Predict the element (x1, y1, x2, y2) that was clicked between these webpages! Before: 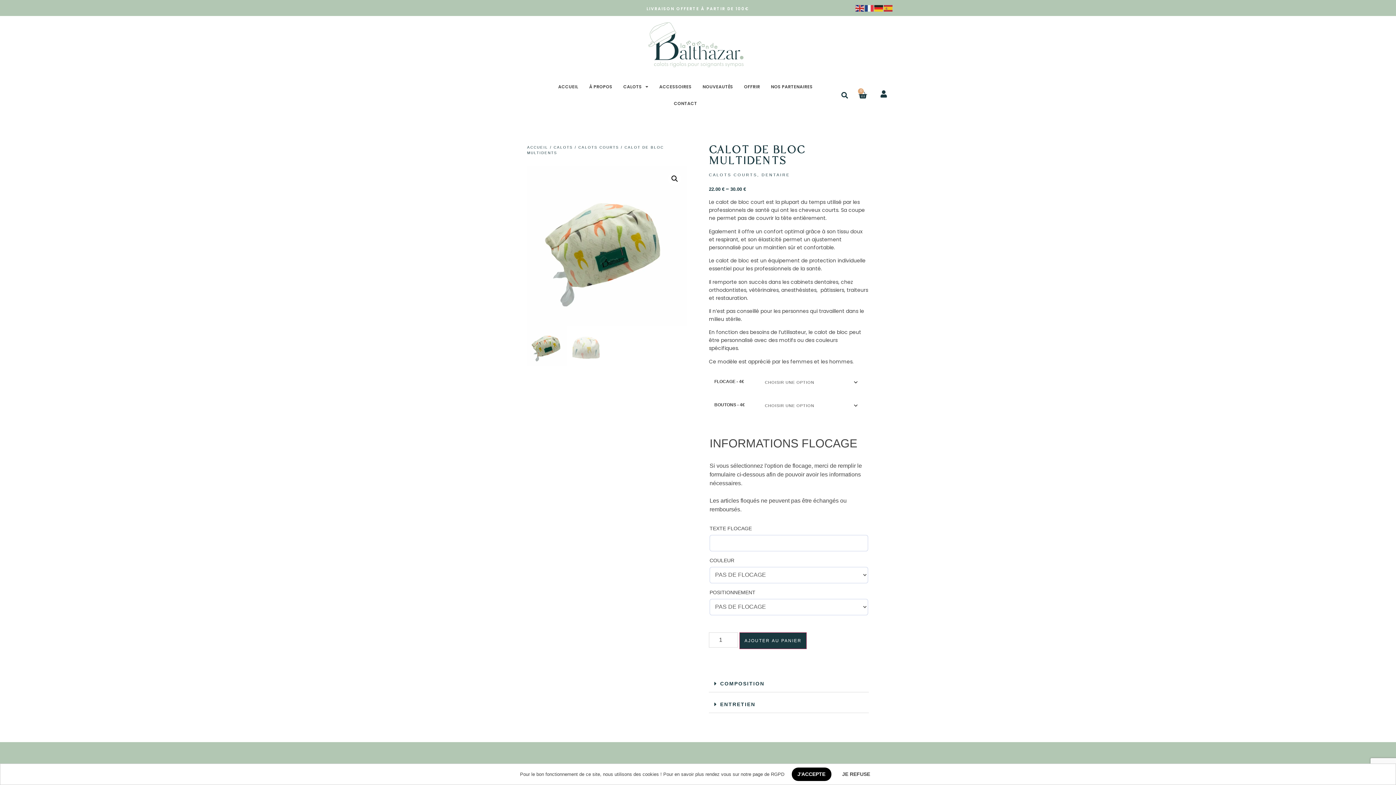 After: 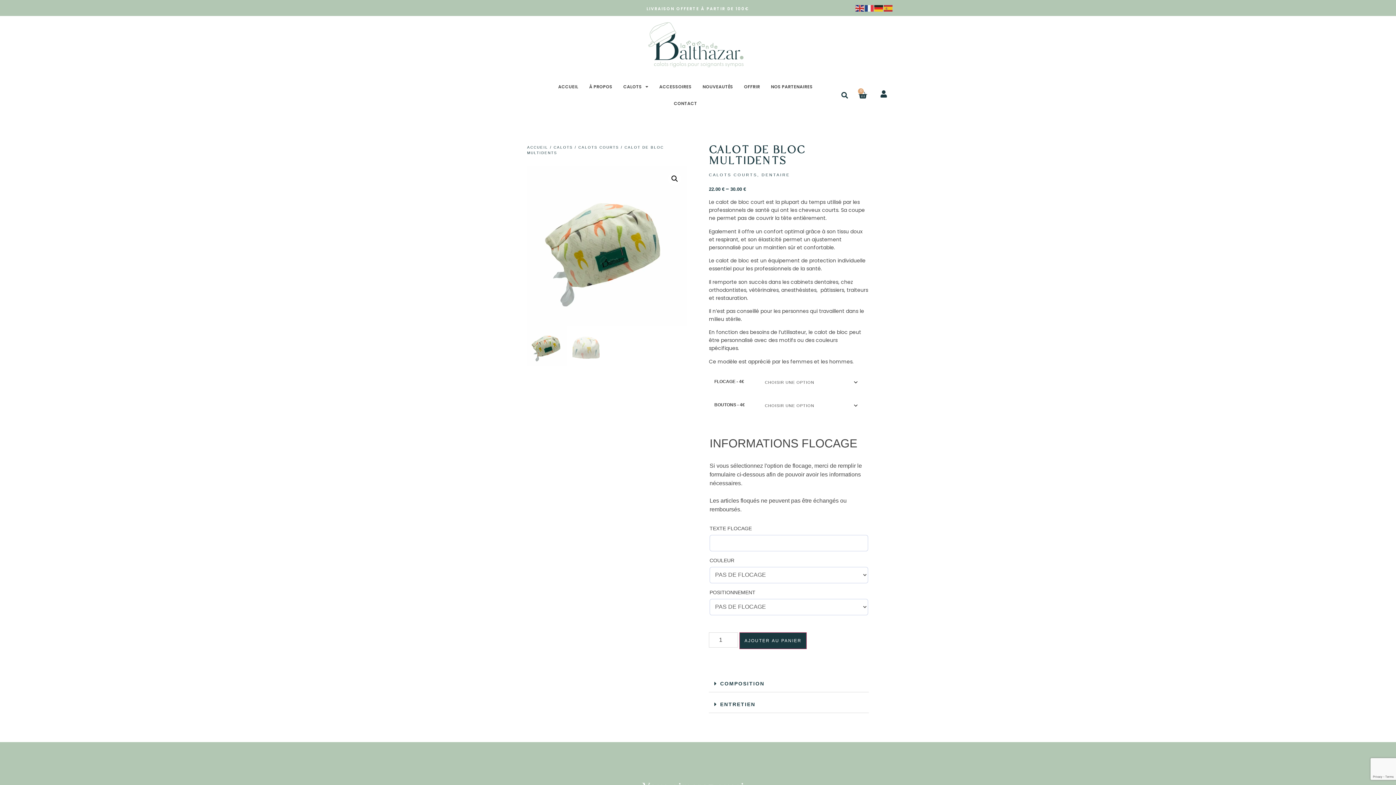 Action: label: J'ACCEPTE bbox: (791, 768, 831, 781)